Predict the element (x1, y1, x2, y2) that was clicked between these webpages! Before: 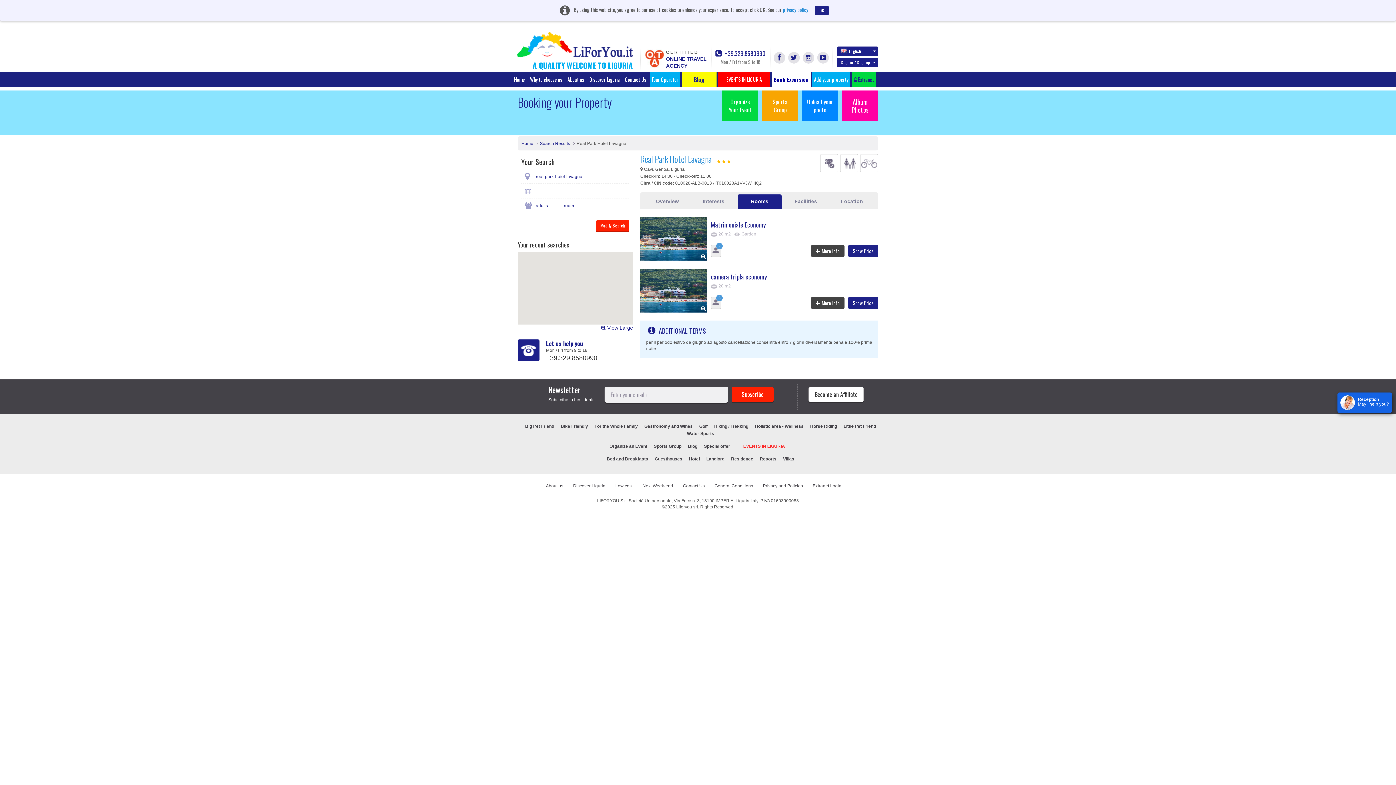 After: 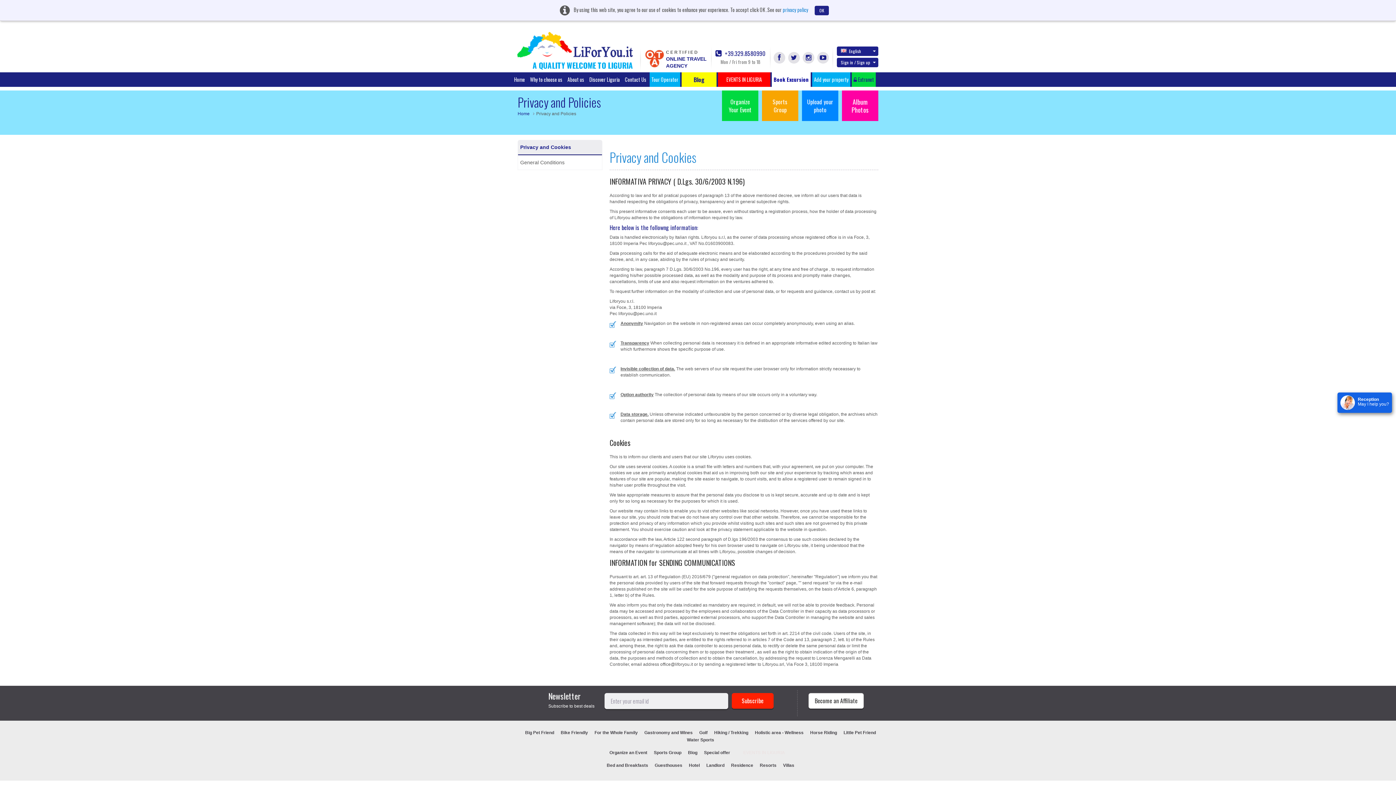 Action: bbox: (763, 483, 803, 488) label: Privacy and Policies